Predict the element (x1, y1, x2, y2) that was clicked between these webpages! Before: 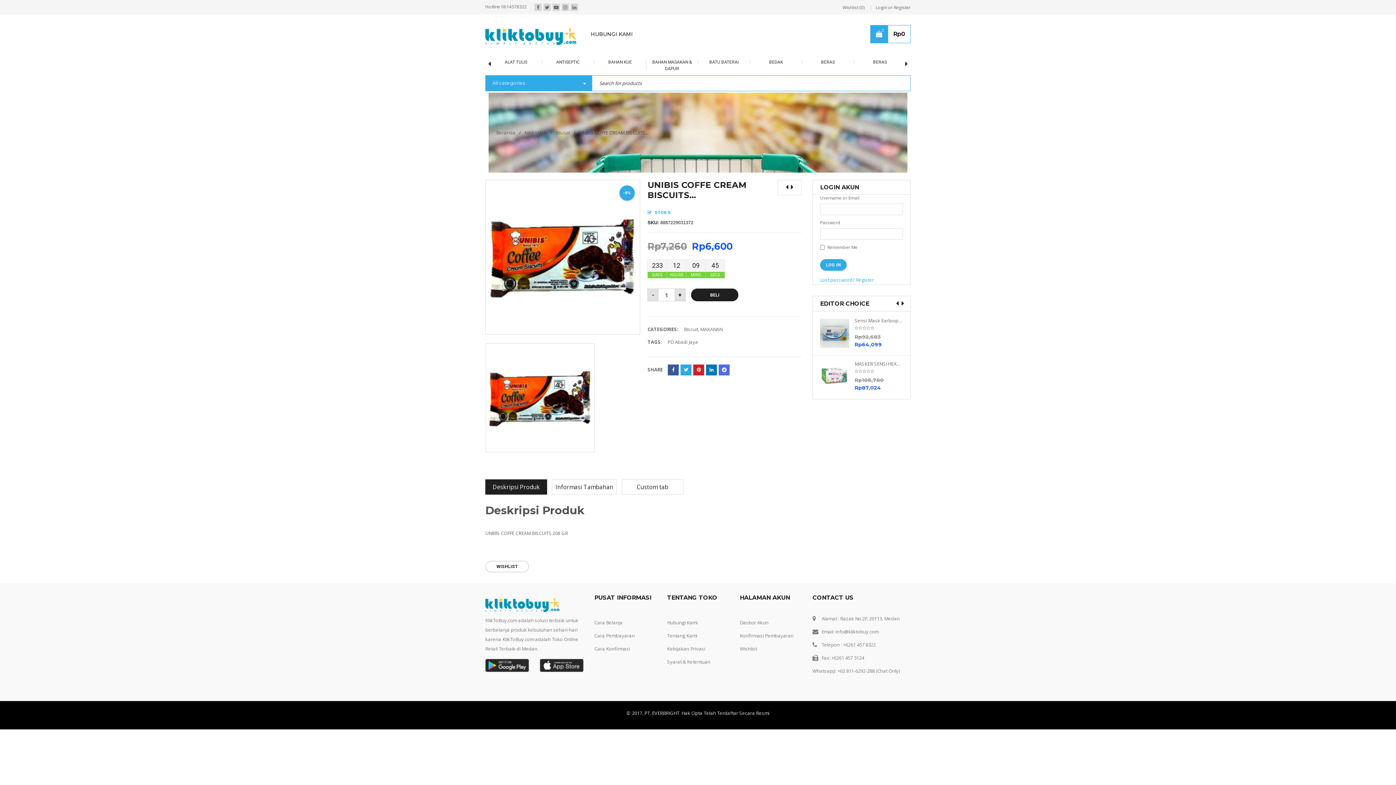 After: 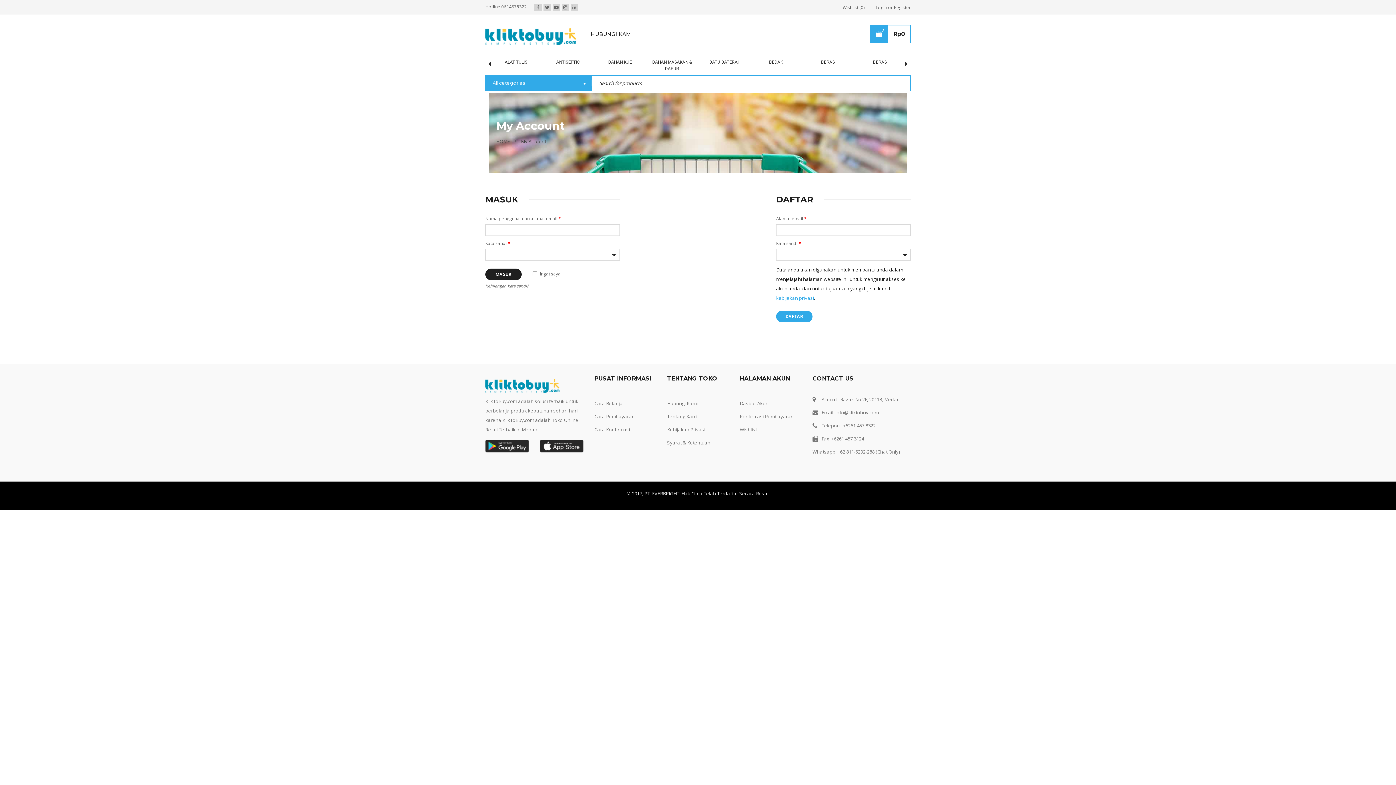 Action: bbox: (856, 276, 874, 283) label: Register